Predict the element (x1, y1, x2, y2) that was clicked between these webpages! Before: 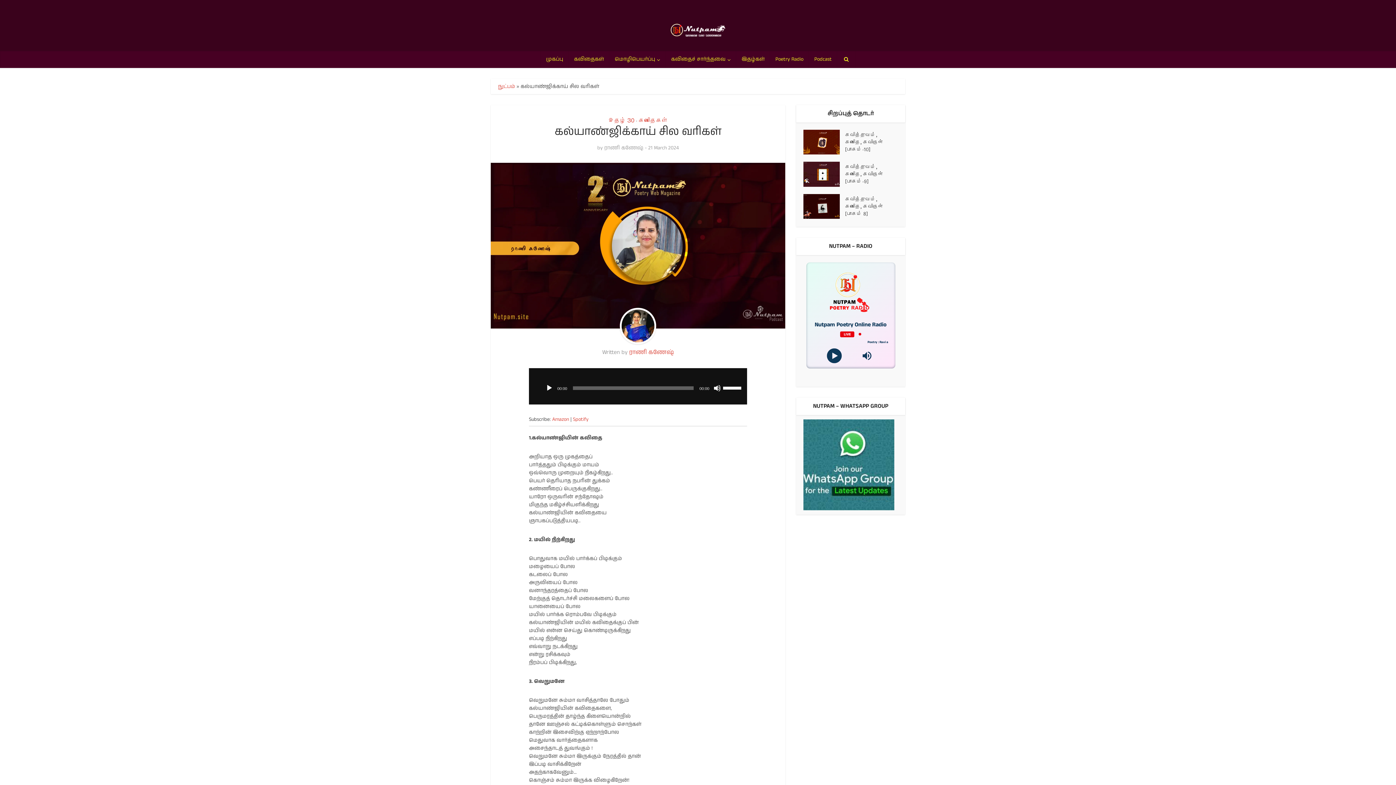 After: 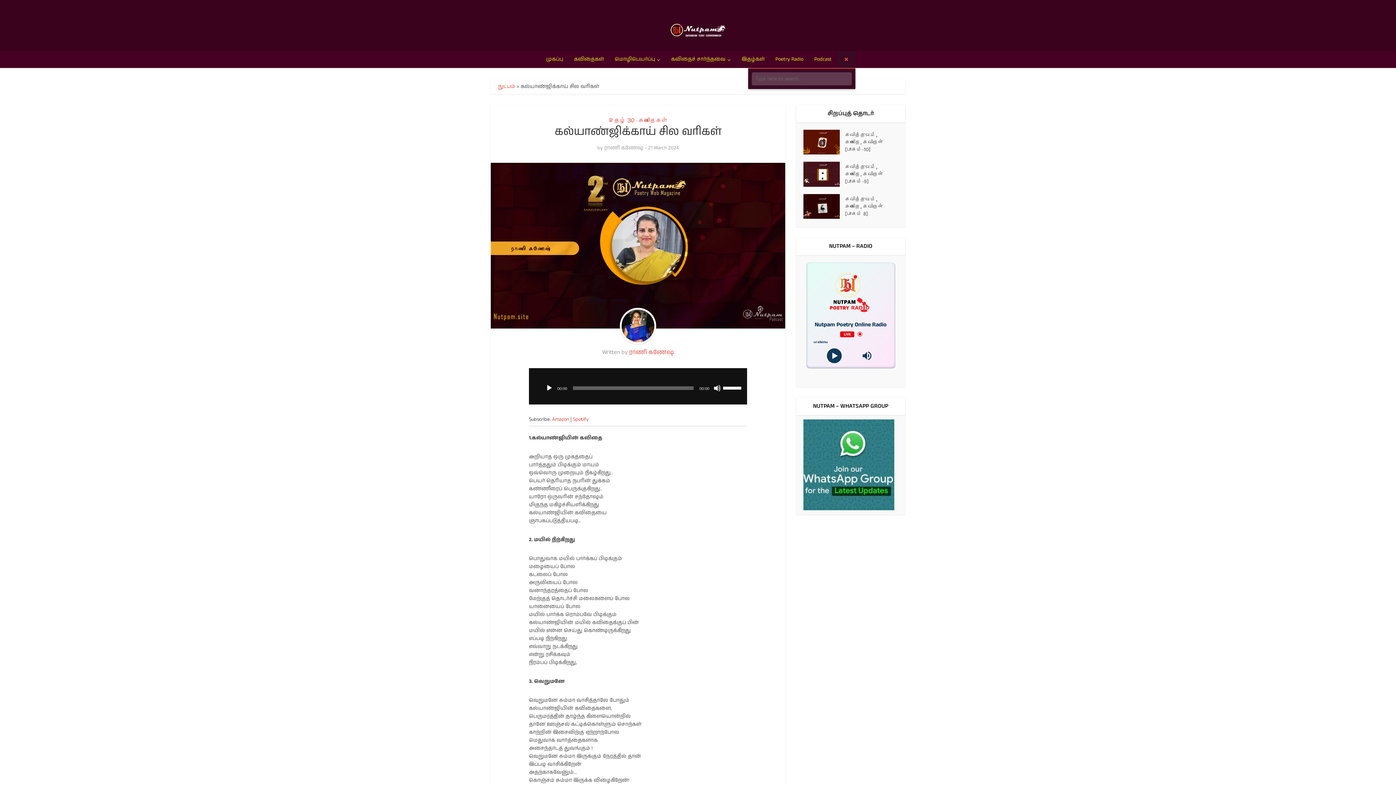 Action: bbox: (837, 50, 855, 68)